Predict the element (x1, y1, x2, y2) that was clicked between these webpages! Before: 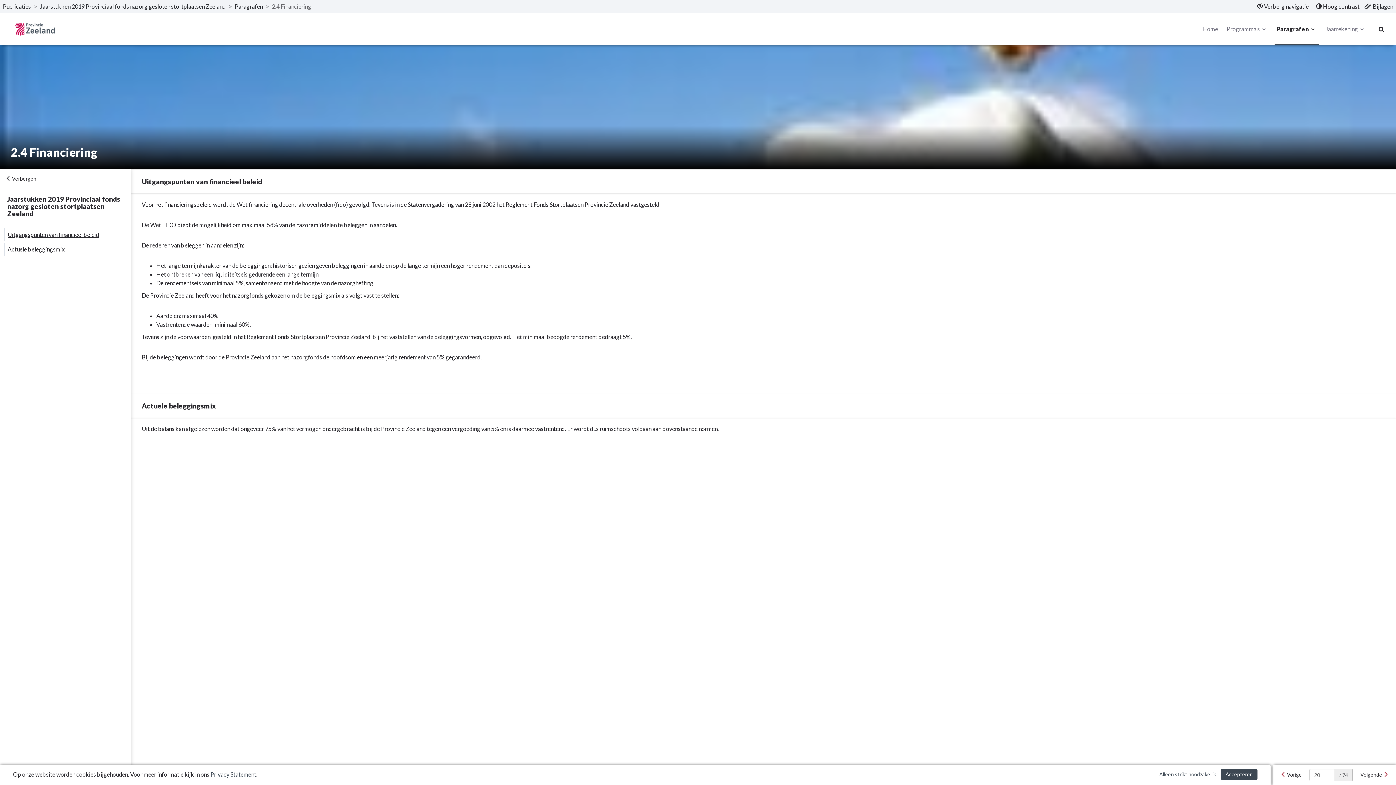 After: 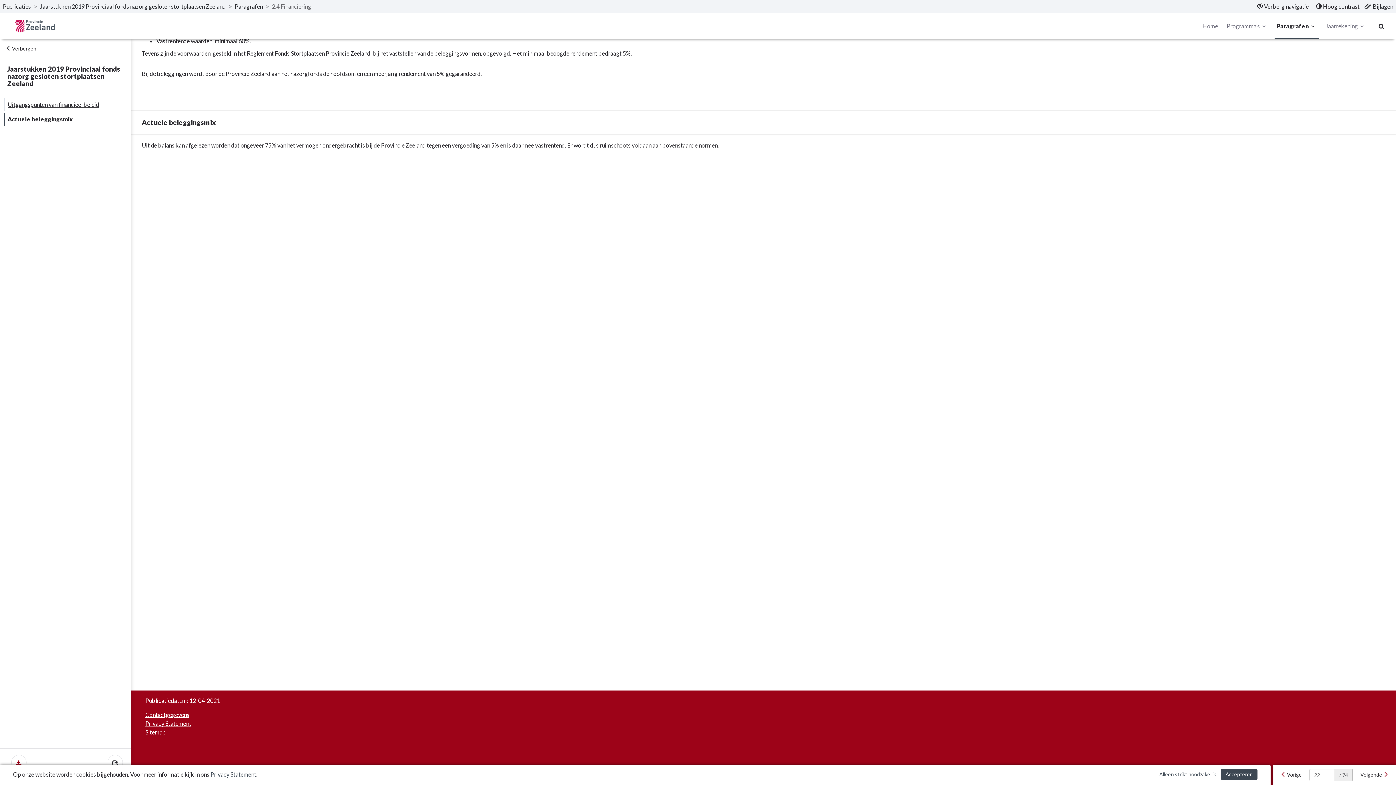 Action: bbox: (1356, 768, 1393, 781) label: Volgende